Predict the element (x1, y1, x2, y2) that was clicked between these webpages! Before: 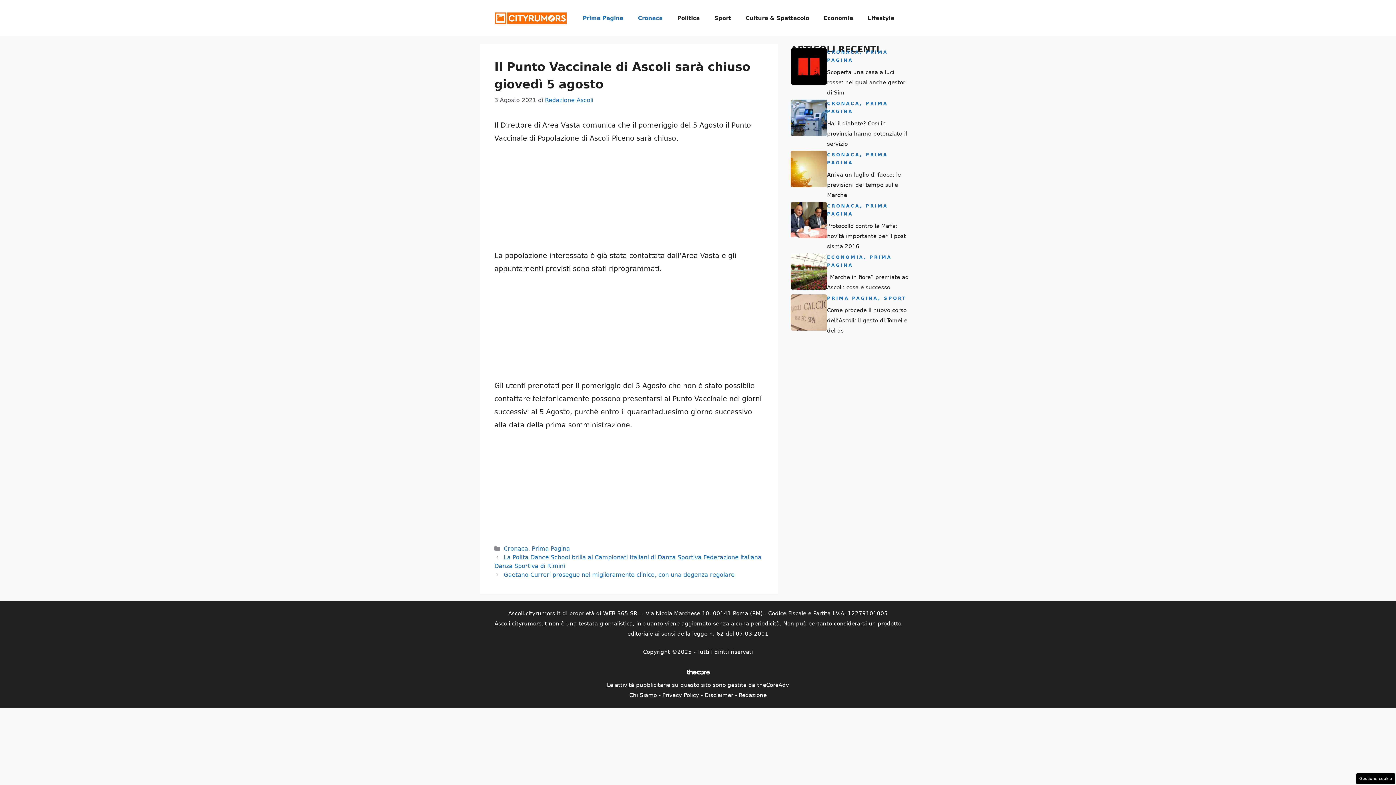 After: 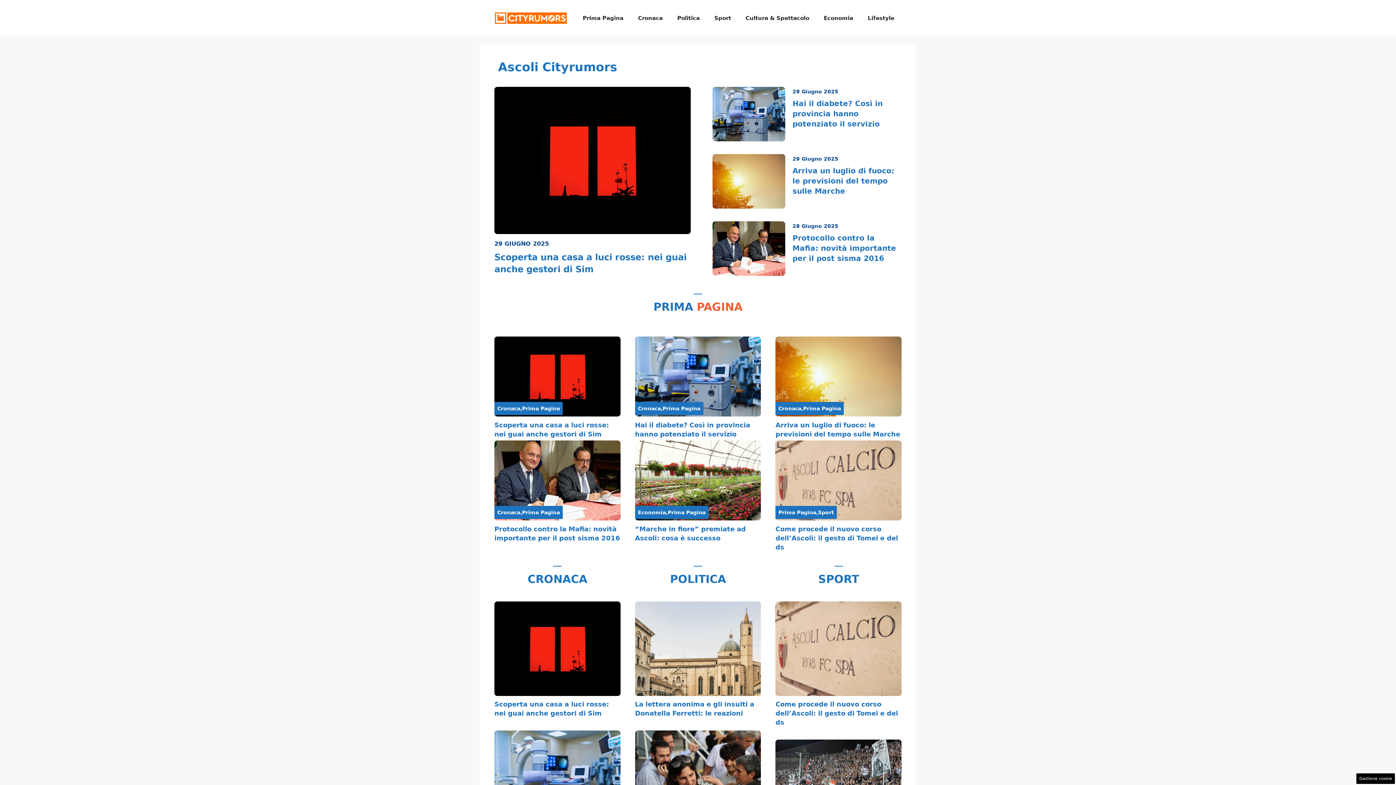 Action: bbox: (494, 13, 567, 21)